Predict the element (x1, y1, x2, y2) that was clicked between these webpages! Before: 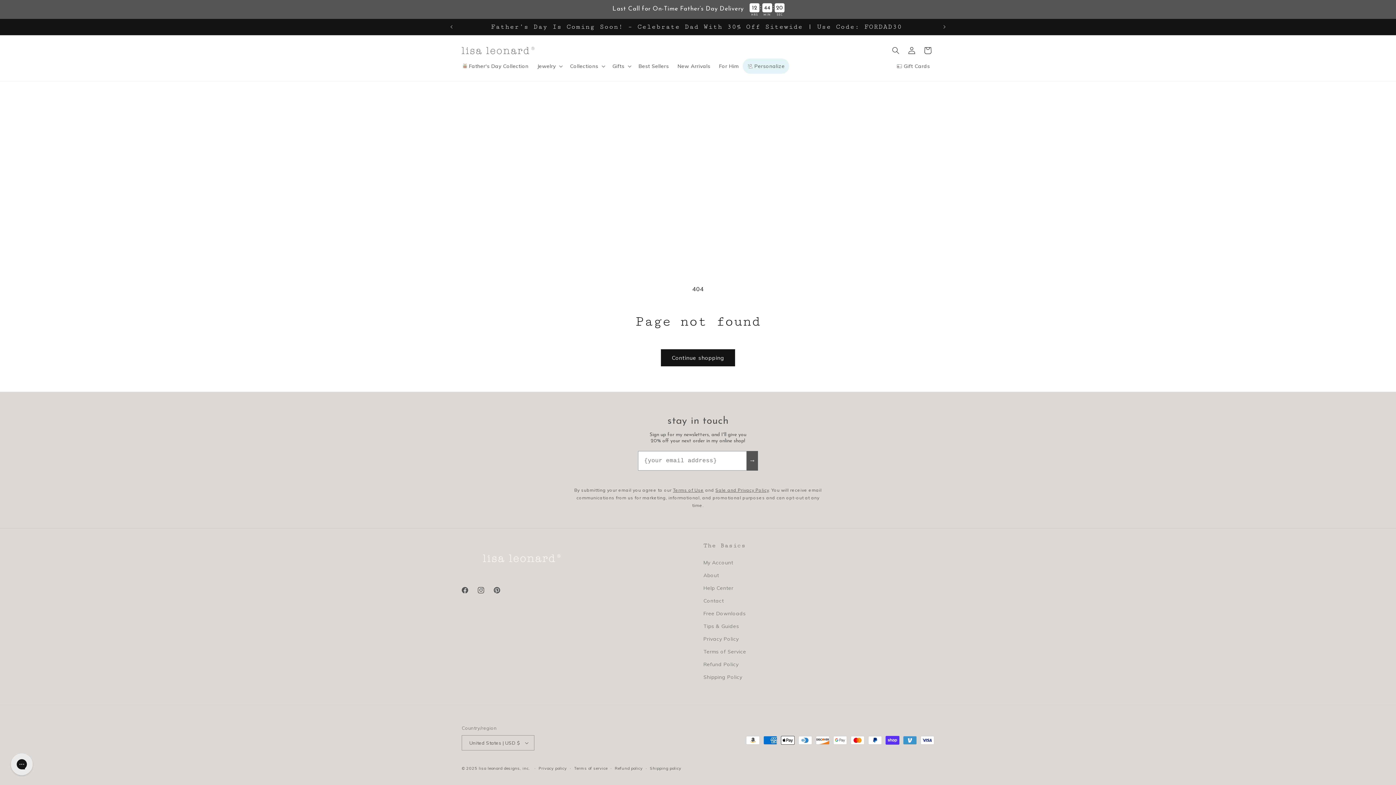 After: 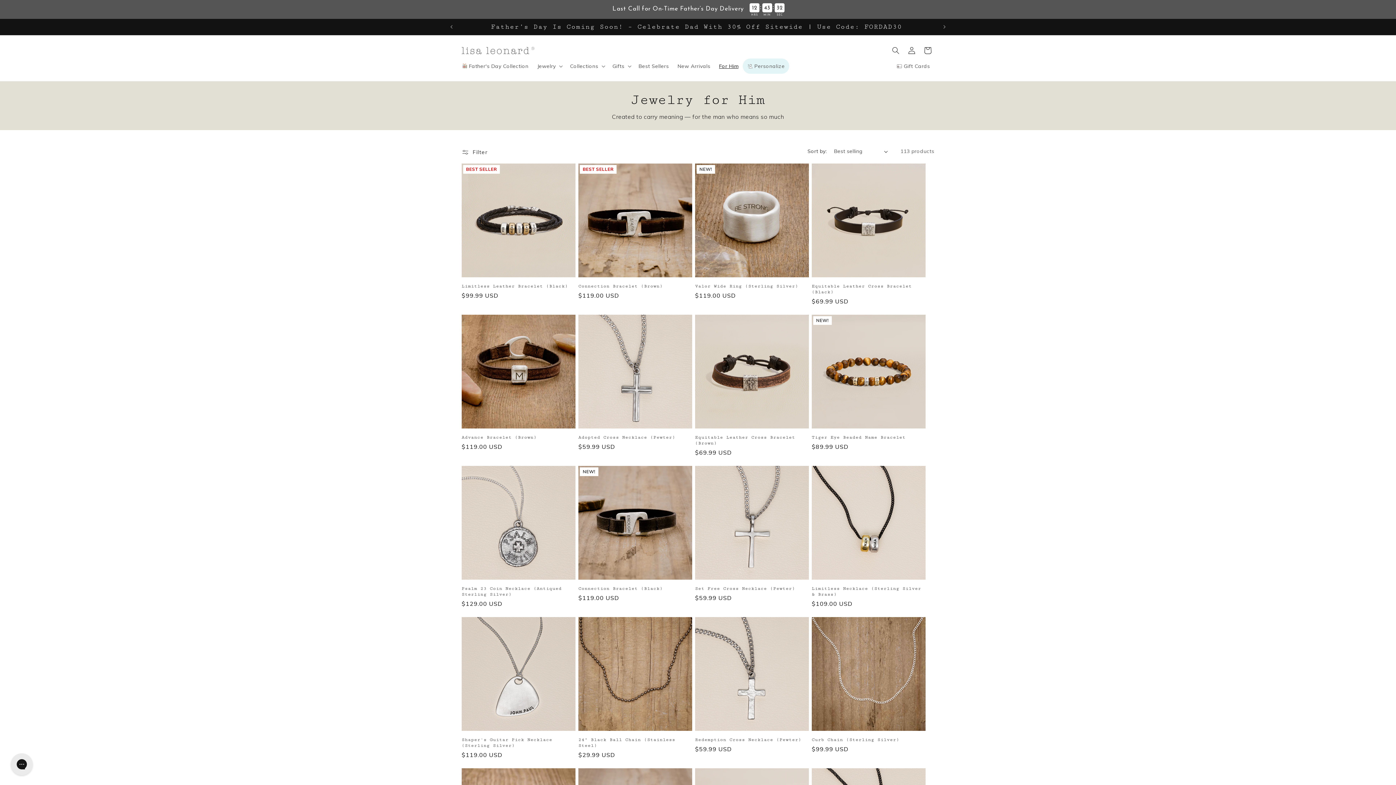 Action: label: For Him bbox: (714, 58, 742, 73)